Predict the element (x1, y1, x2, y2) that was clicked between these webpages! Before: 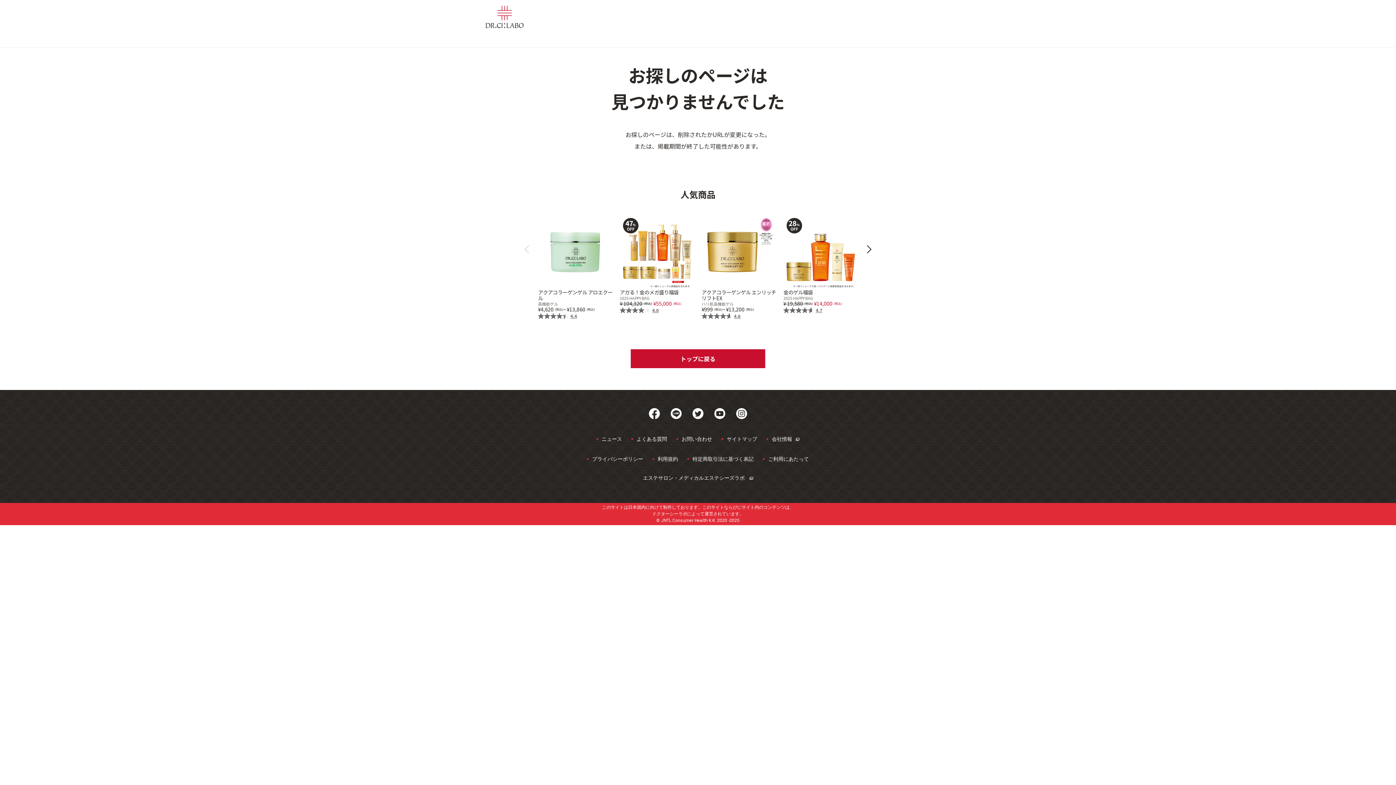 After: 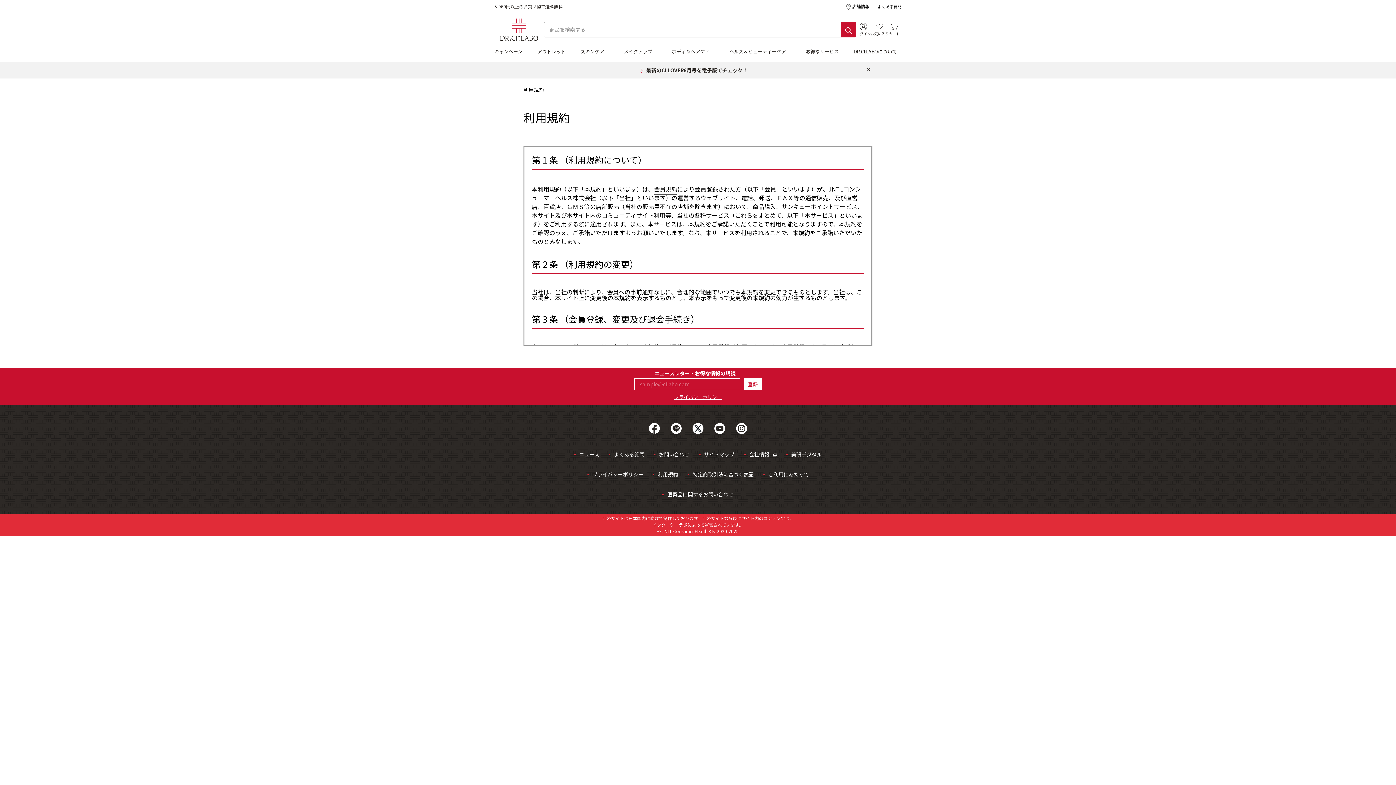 Action: label: 利用規約 bbox: (657, 456, 678, 462)